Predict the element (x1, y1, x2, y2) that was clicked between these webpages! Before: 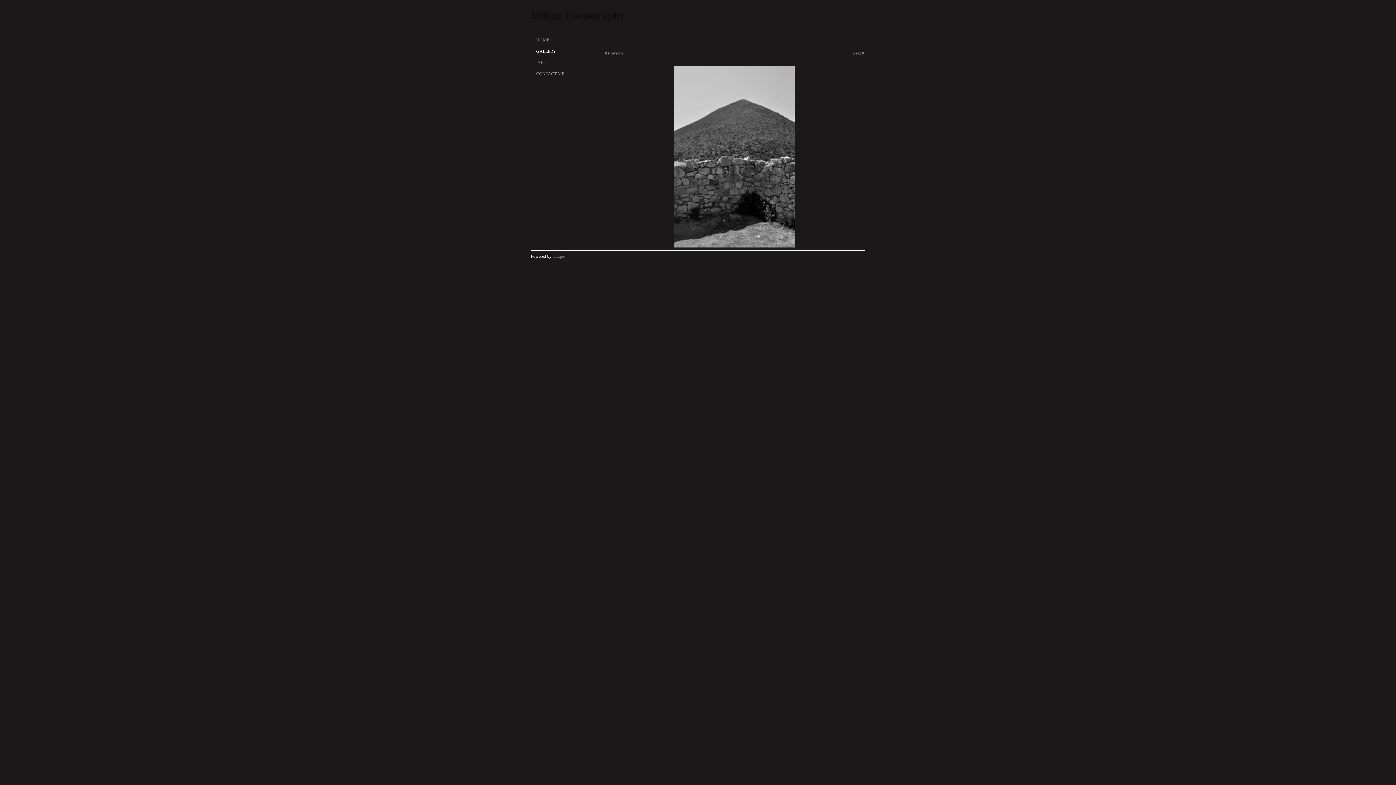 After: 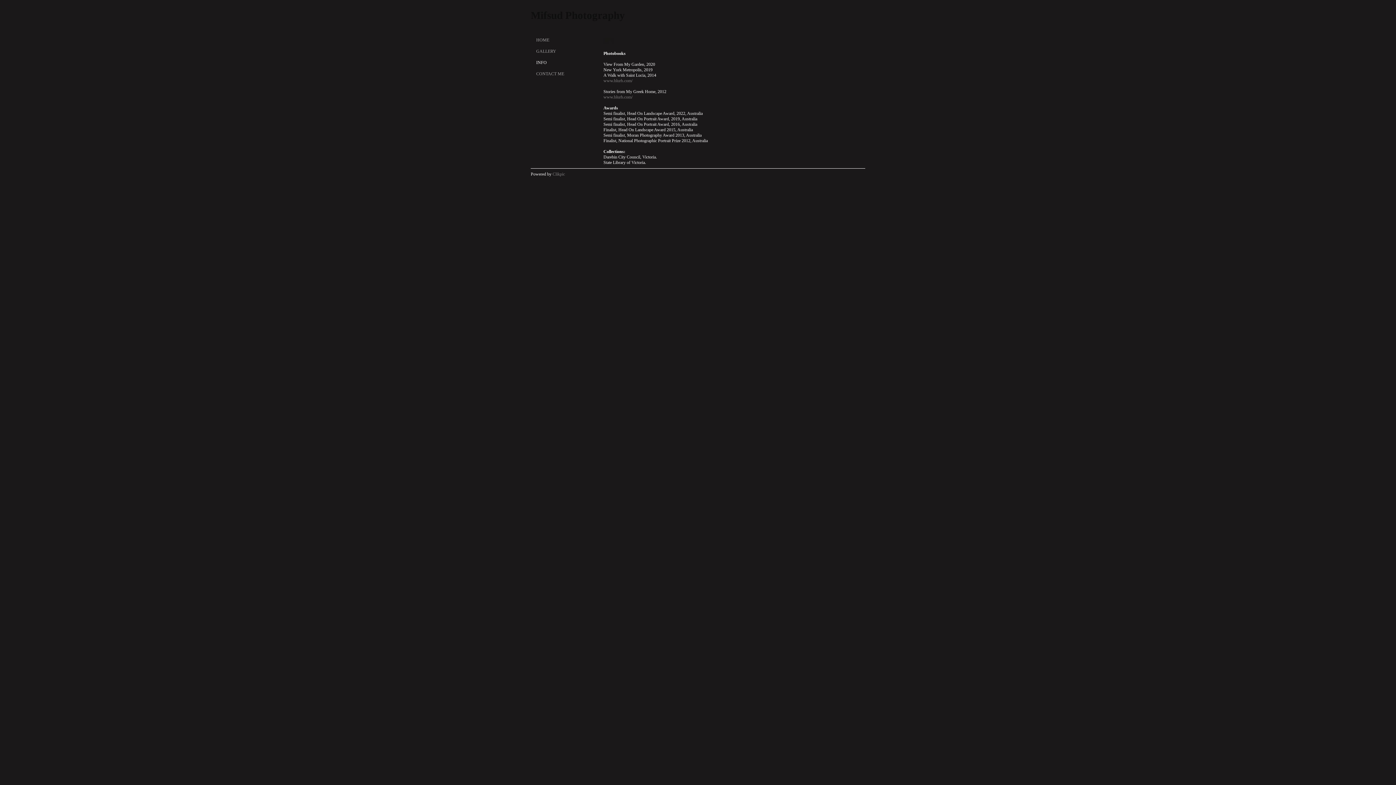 Action: bbox: (530, 56, 596, 68) label: INFO